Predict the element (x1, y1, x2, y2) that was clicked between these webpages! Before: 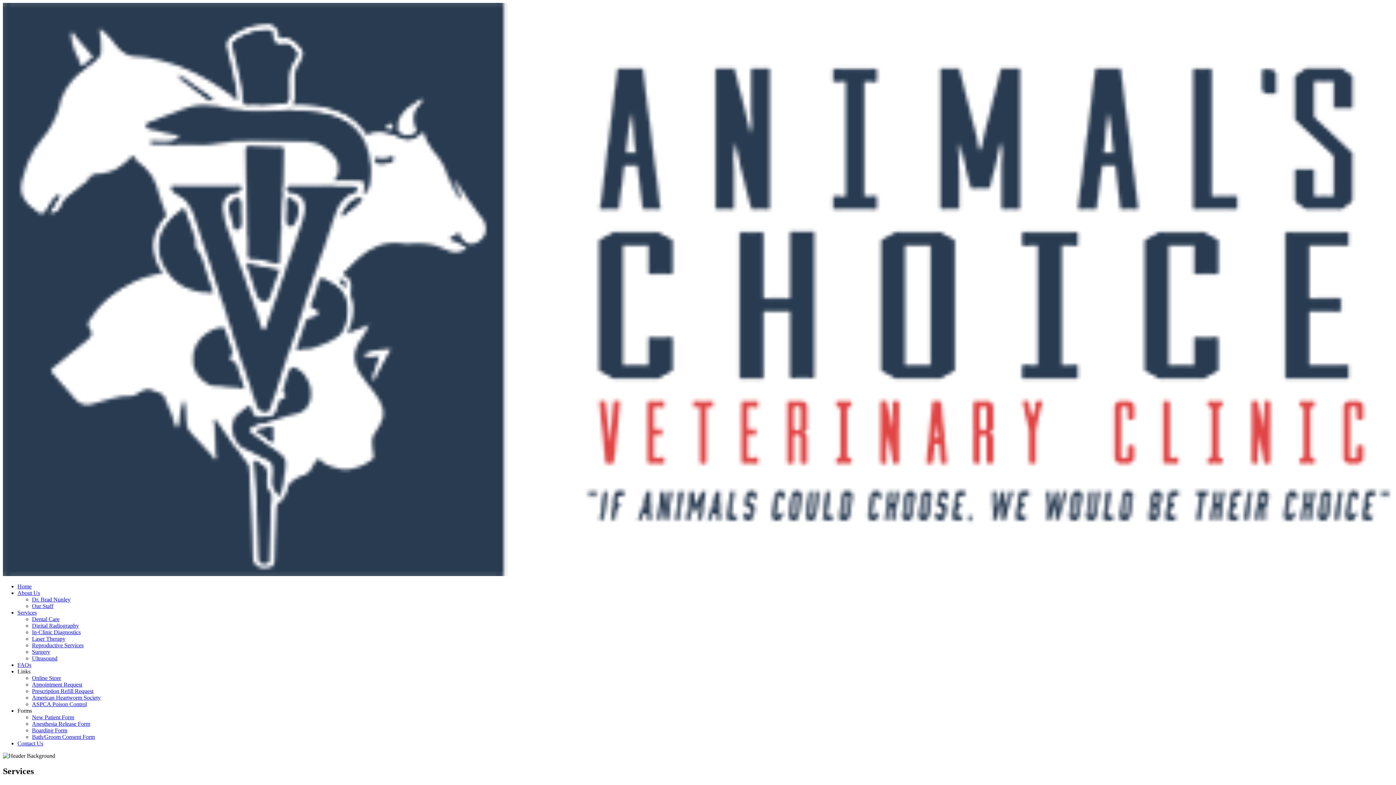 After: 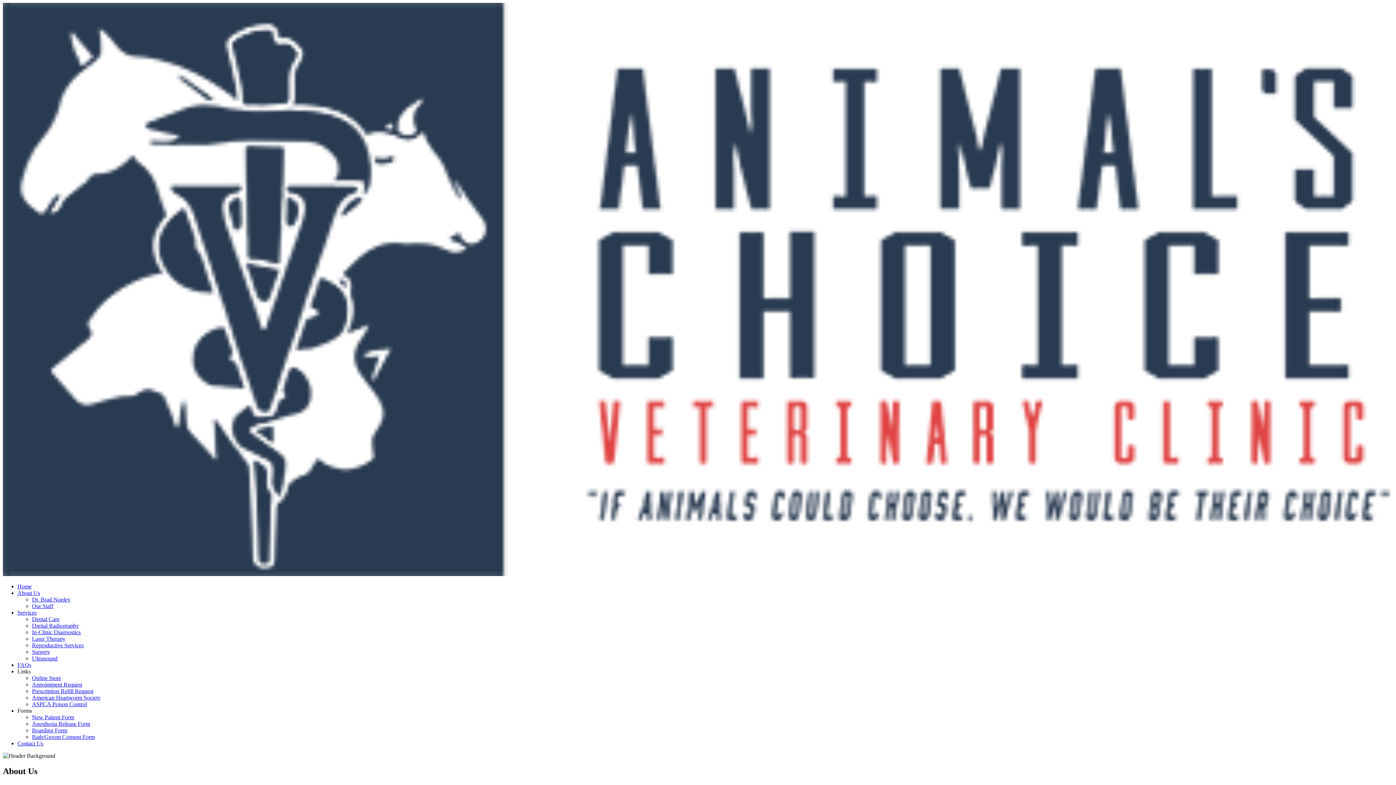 Action: bbox: (32, 596, 70, 603) label: Dr. Brad Nunley